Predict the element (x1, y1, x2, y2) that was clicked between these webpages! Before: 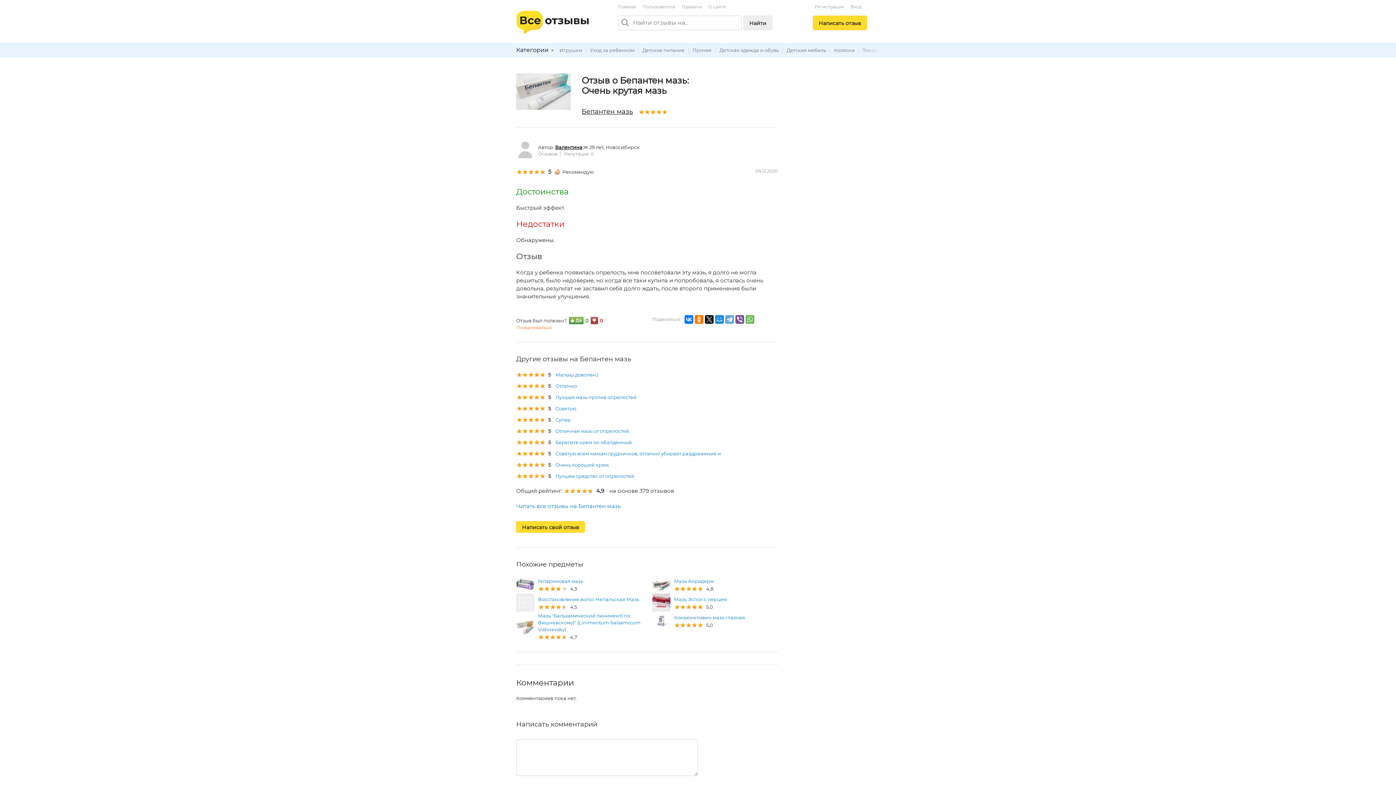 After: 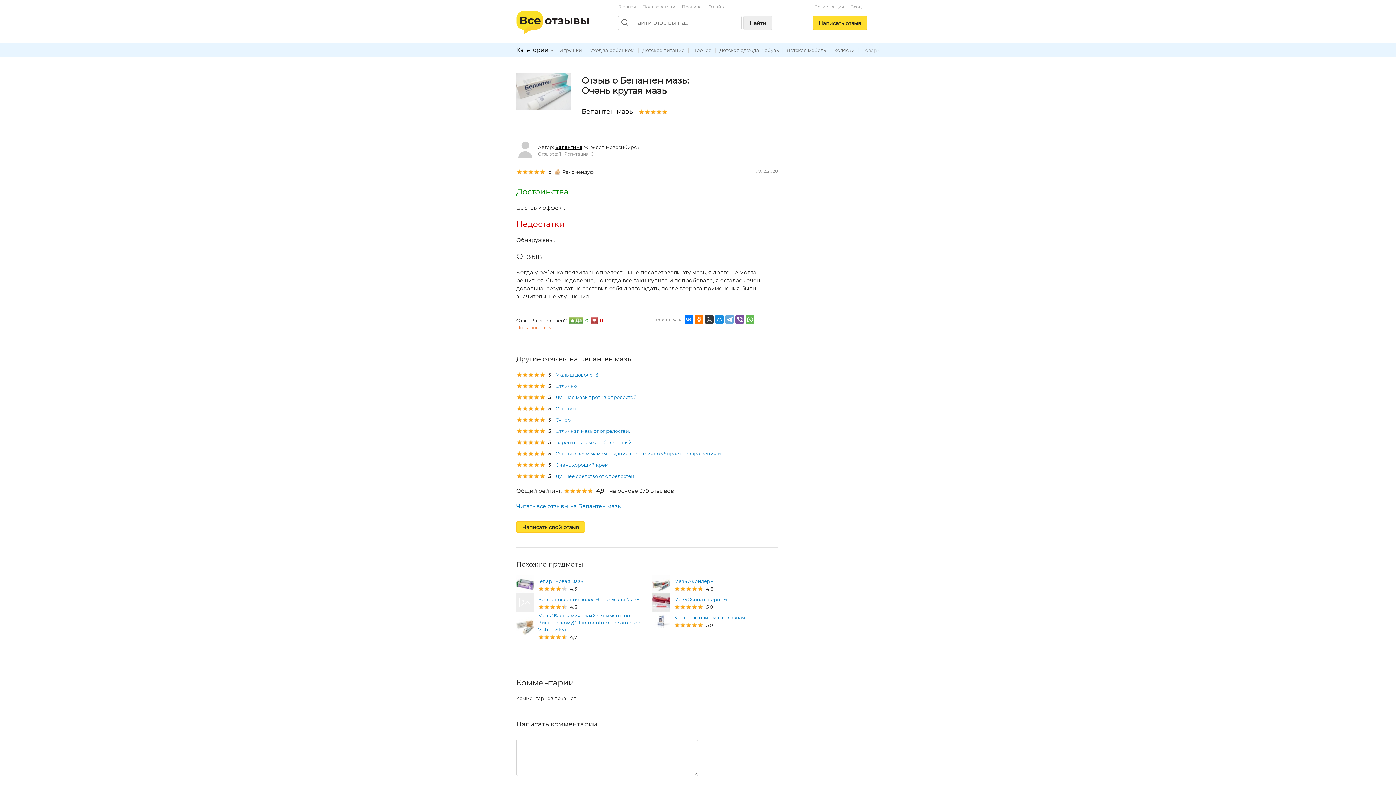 Action: bbox: (705, 315, 713, 324)